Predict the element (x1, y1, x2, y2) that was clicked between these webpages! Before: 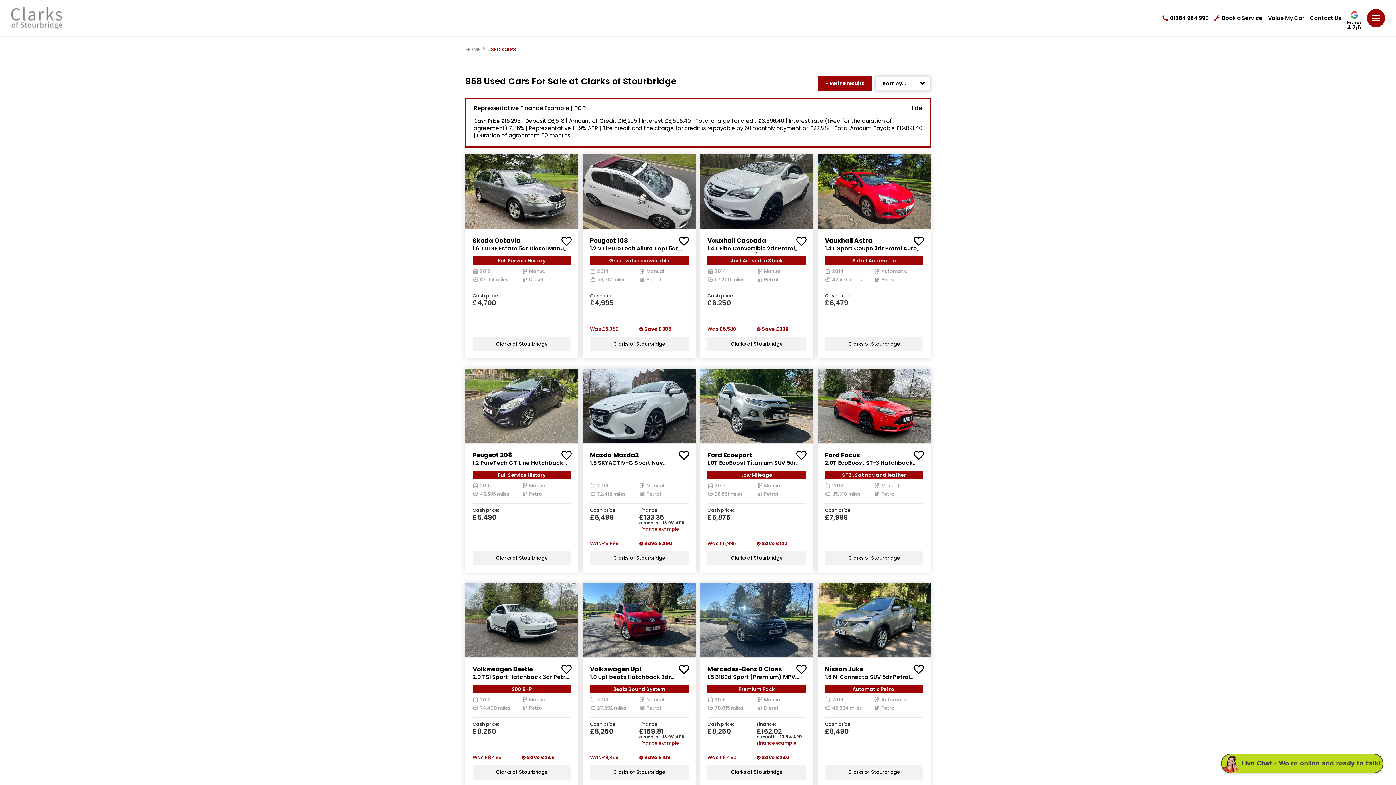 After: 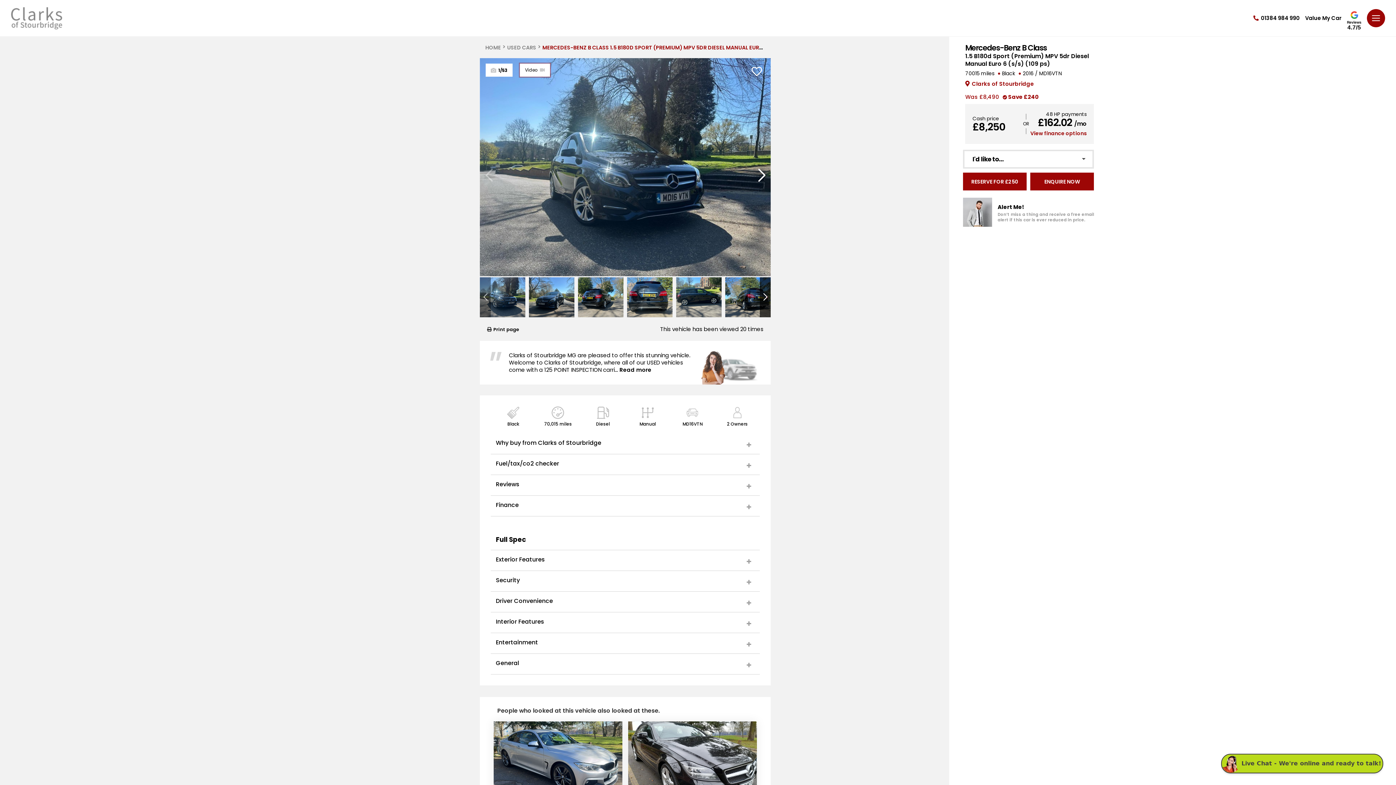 Action: label: Mercedes-Benz B Class bbox: (707, 665, 782, 673)